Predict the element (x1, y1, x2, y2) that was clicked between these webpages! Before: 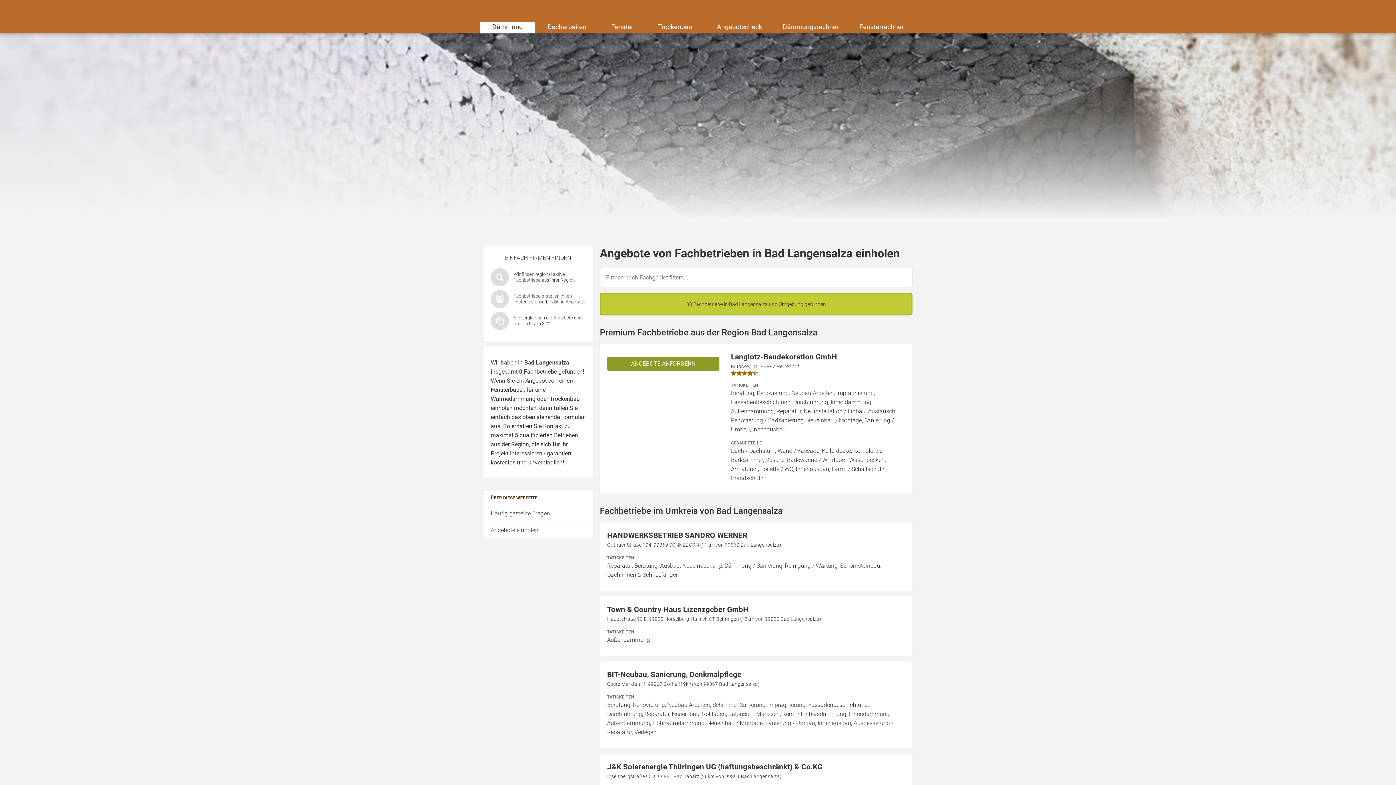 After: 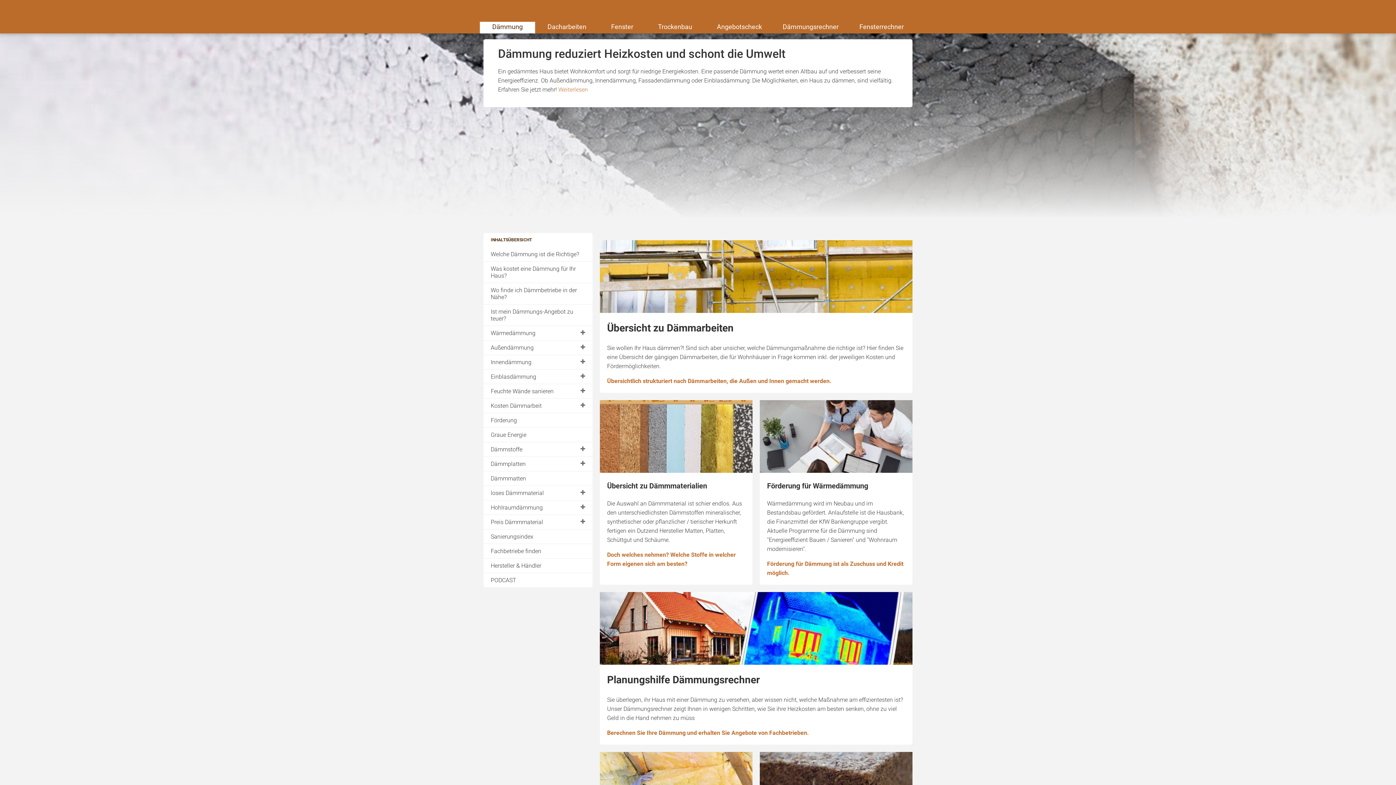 Action: bbox: (480, 21, 535, 33) label: Dämmung